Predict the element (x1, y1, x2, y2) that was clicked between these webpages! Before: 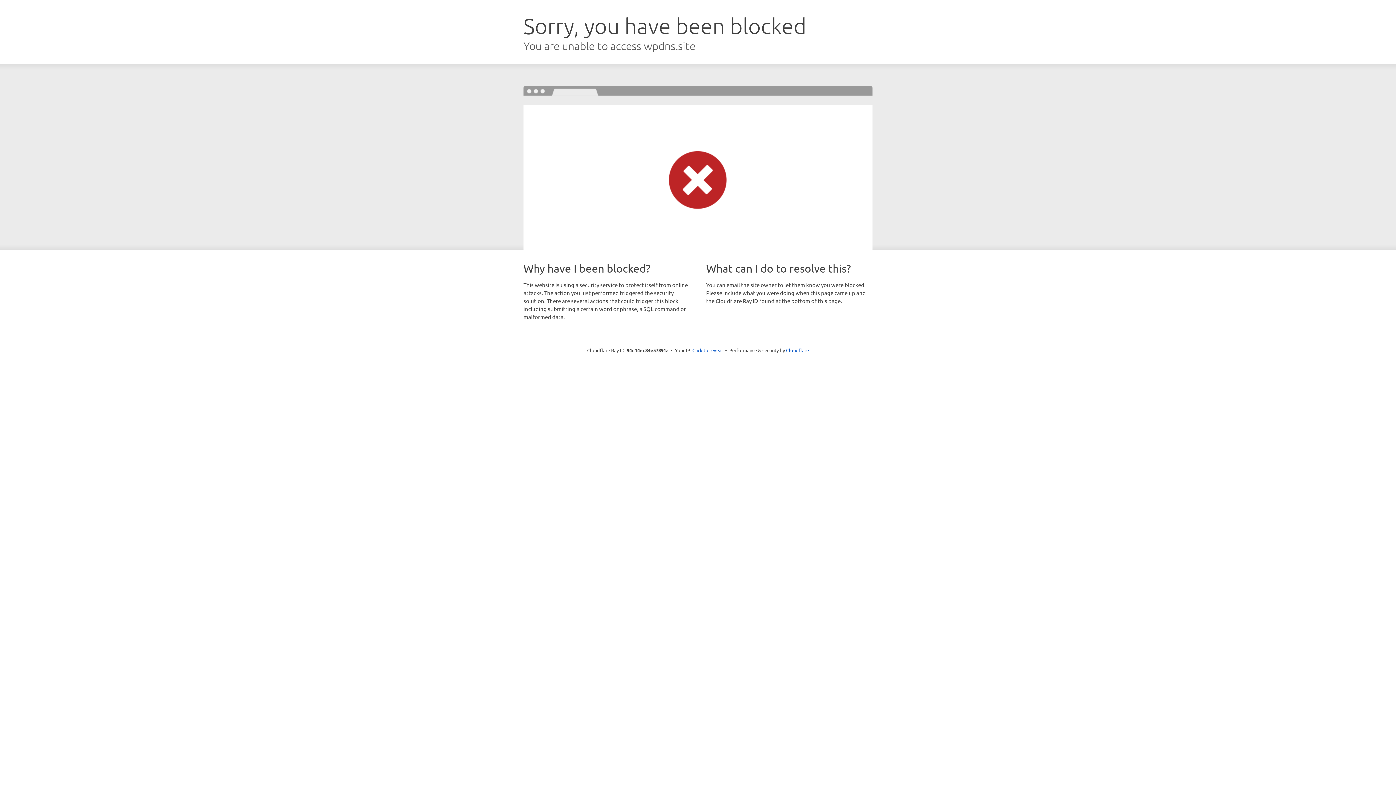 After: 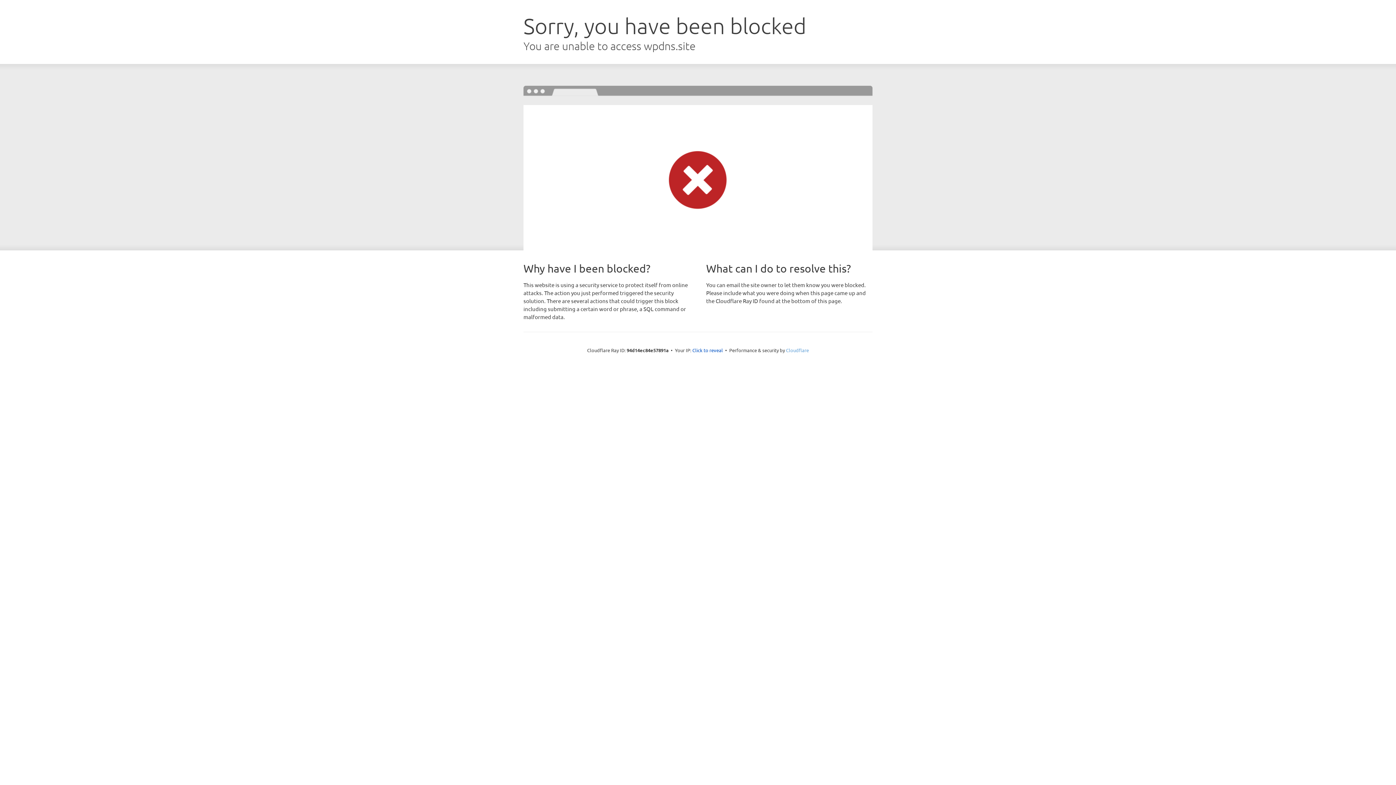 Action: label: Cloudflare bbox: (786, 347, 809, 353)